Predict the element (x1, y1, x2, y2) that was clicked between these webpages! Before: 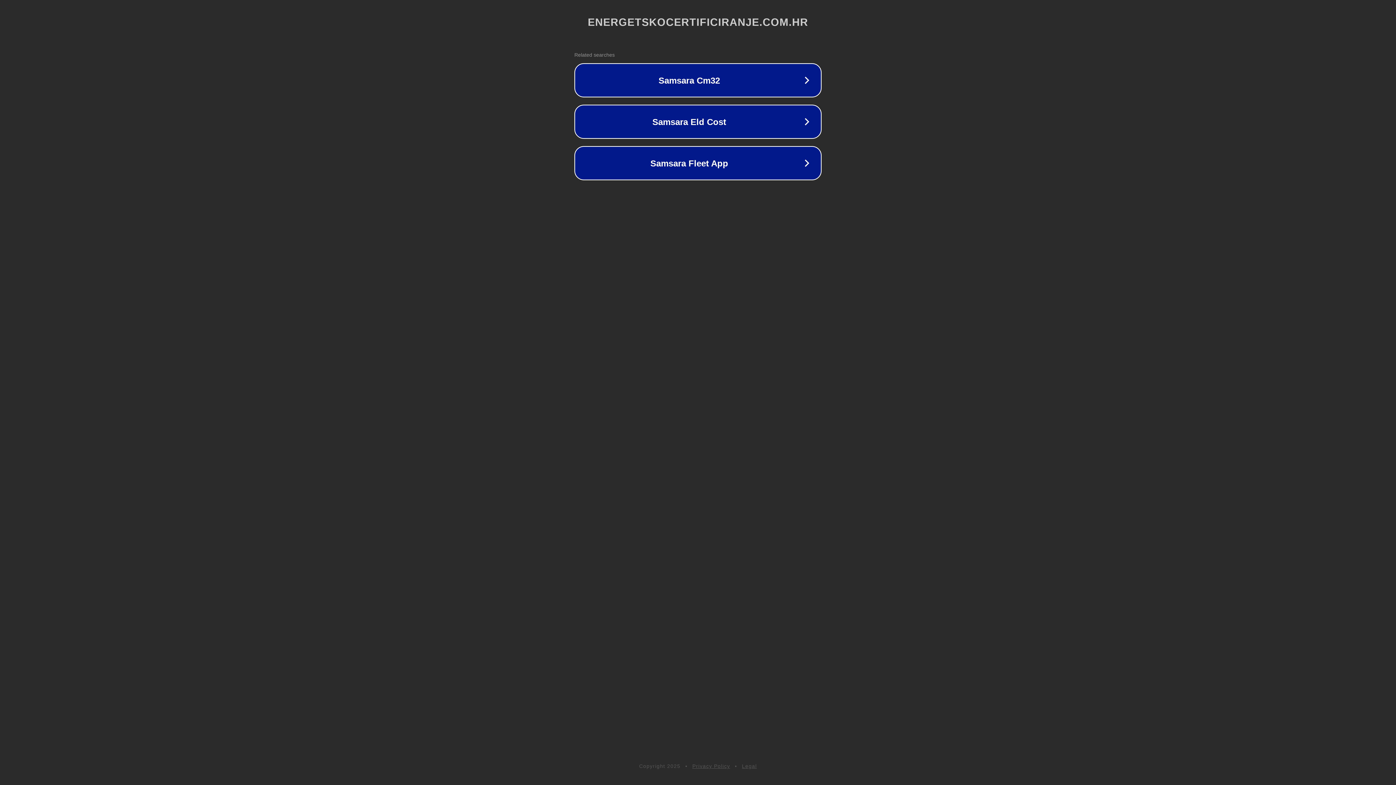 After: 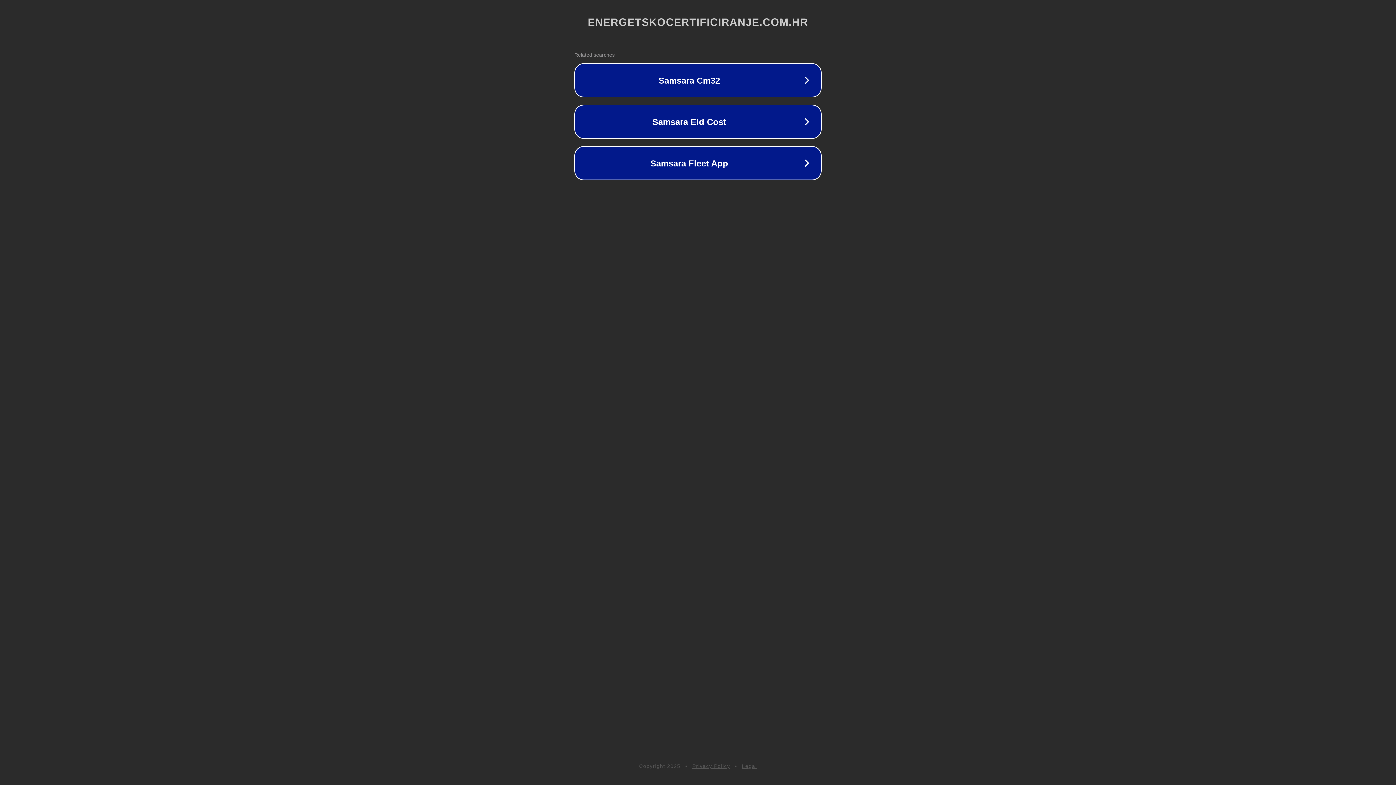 Action: bbox: (742, 763, 757, 769) label: Legal